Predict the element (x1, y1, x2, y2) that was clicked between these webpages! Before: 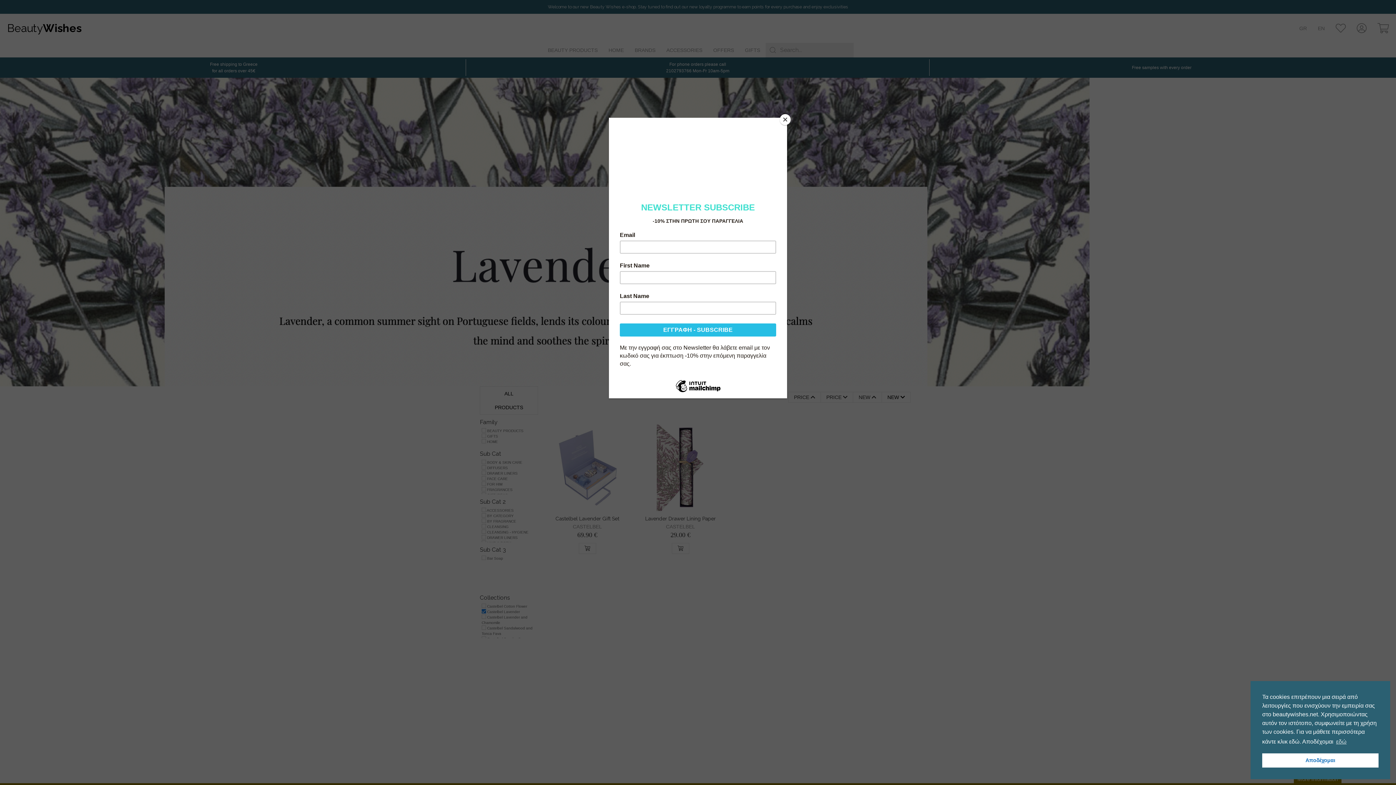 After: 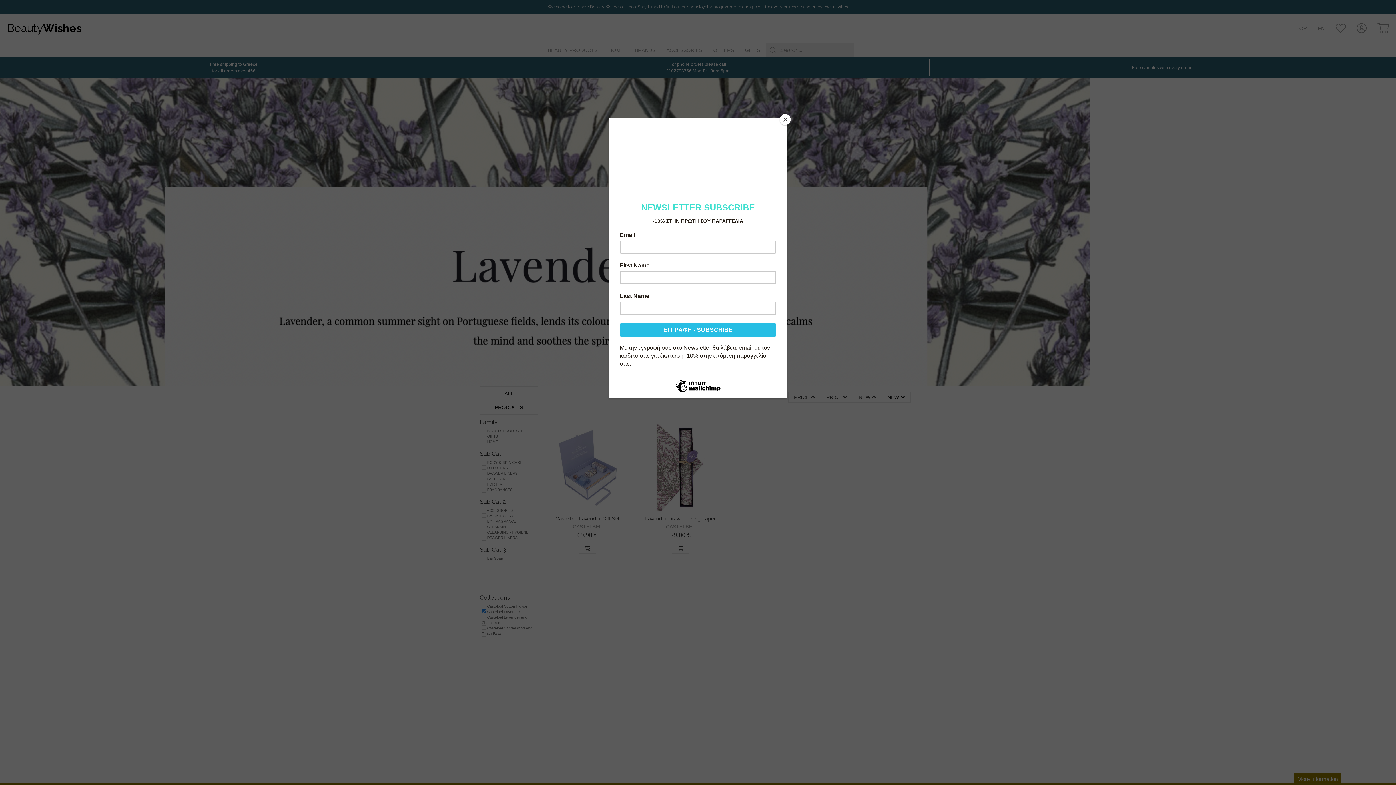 Action: label: dismiss cookie message bbox: (1262, 753, 1378, 768)